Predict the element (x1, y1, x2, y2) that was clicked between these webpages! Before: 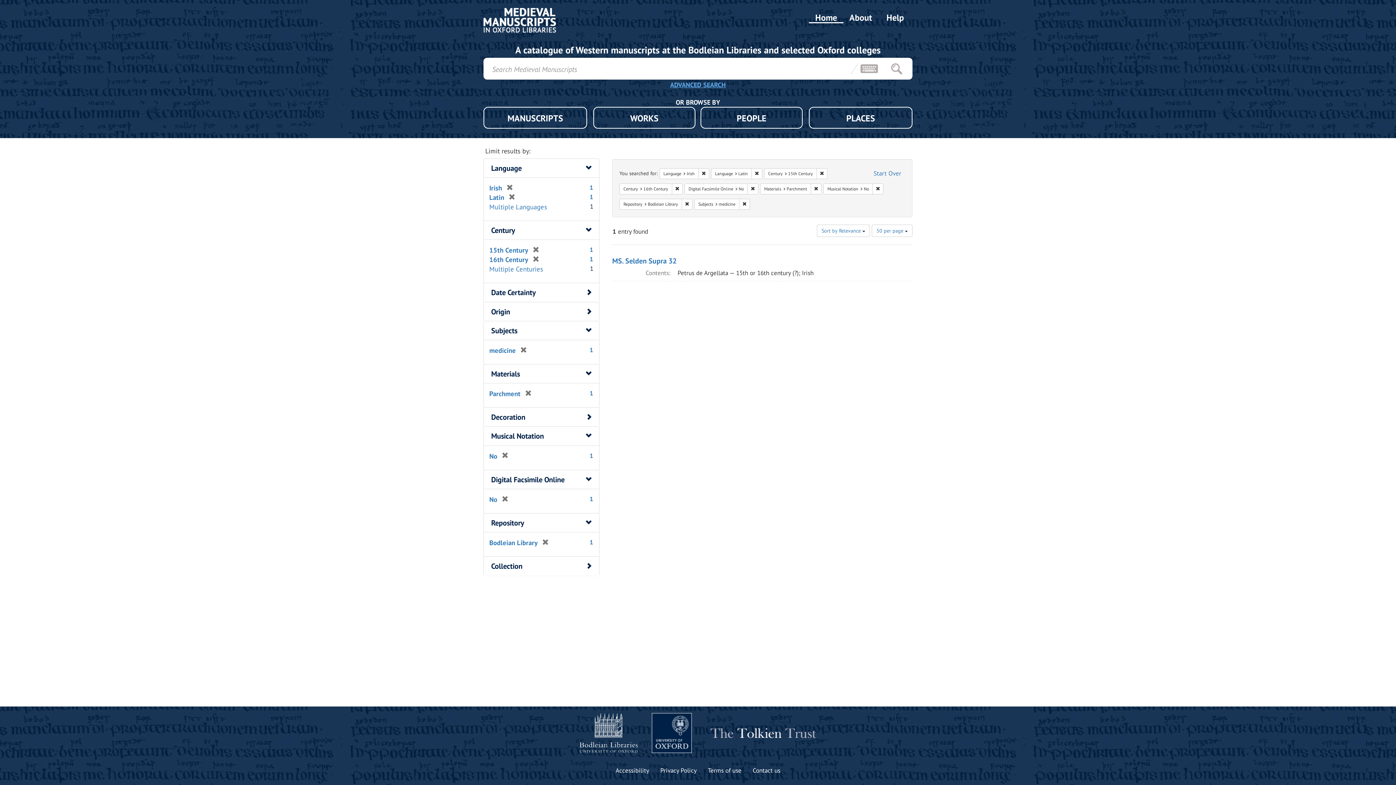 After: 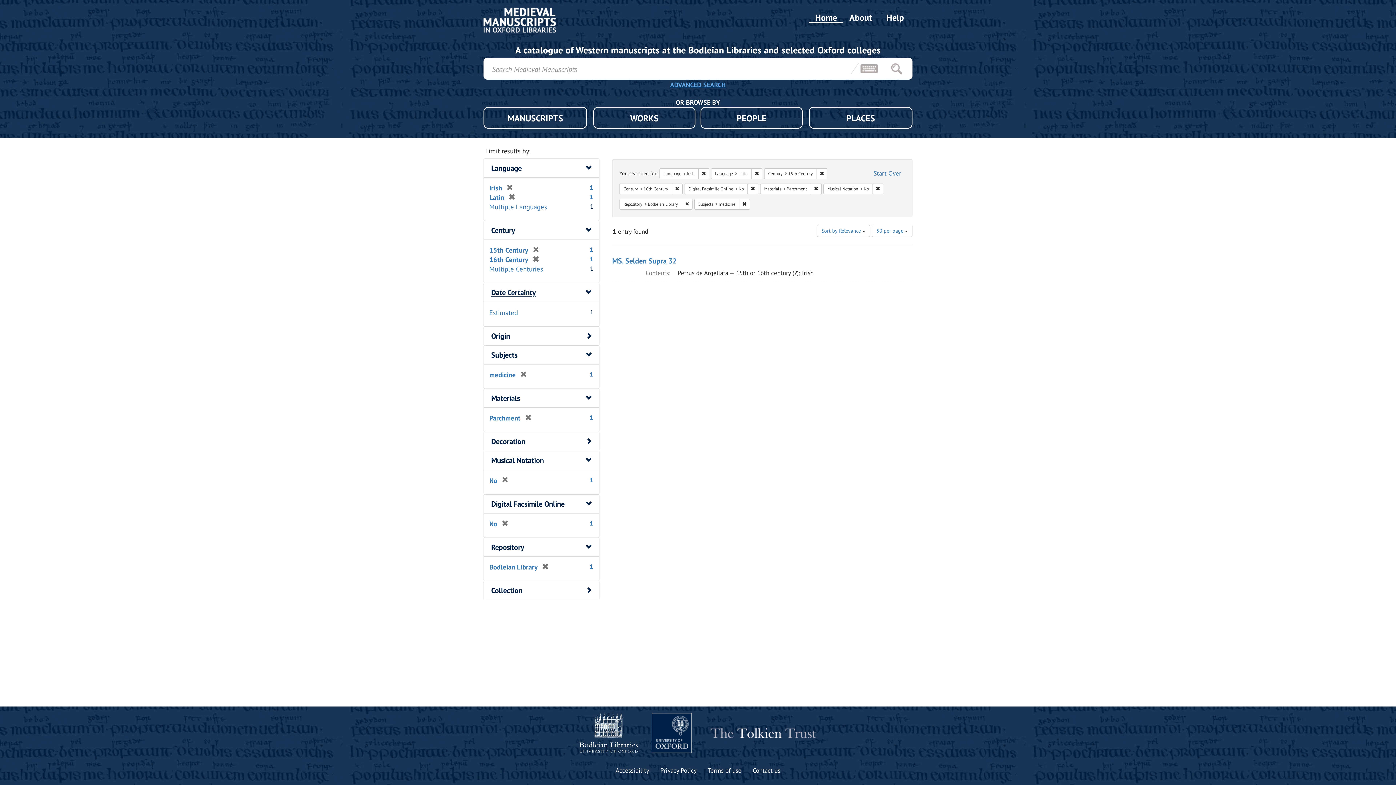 Action: label: Date Certainty bbox: (491, 287, 536, 297)